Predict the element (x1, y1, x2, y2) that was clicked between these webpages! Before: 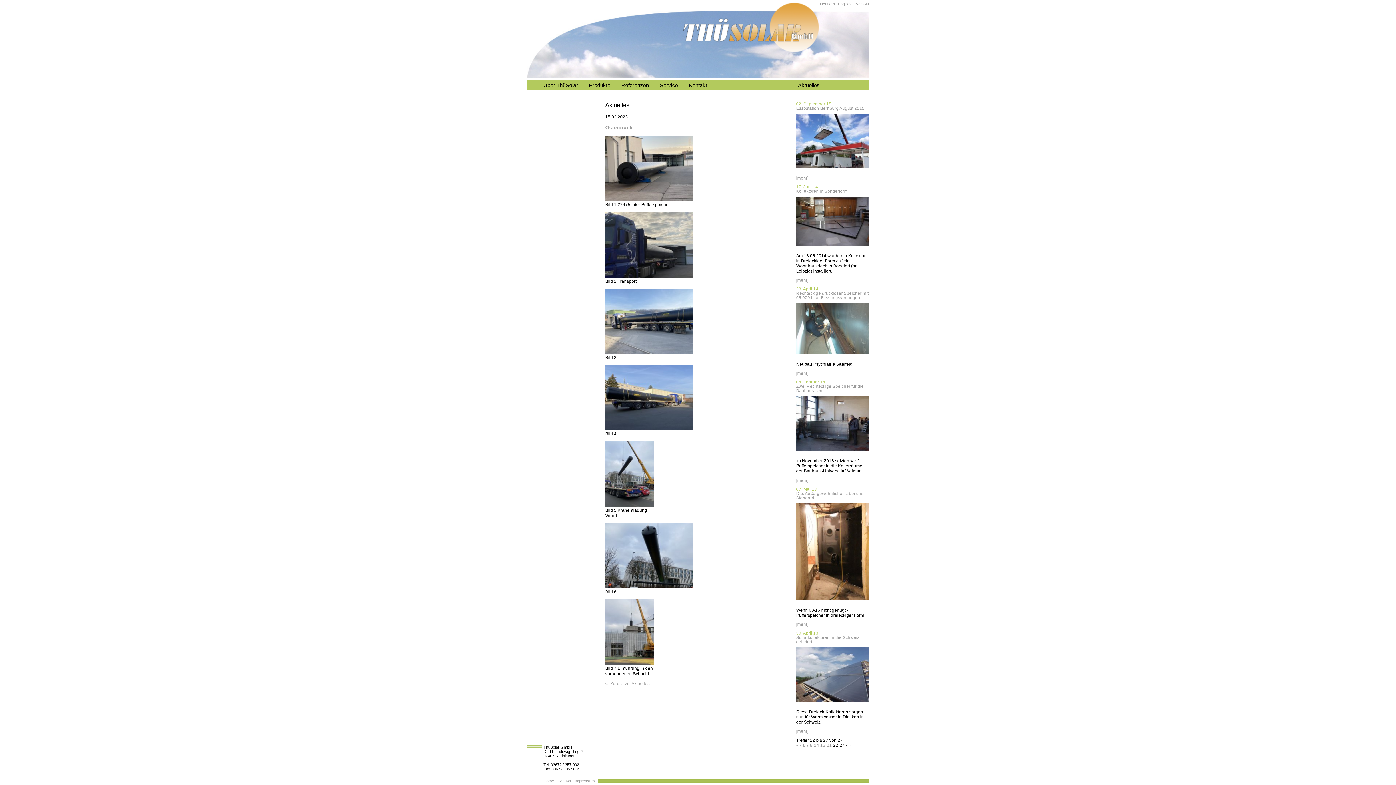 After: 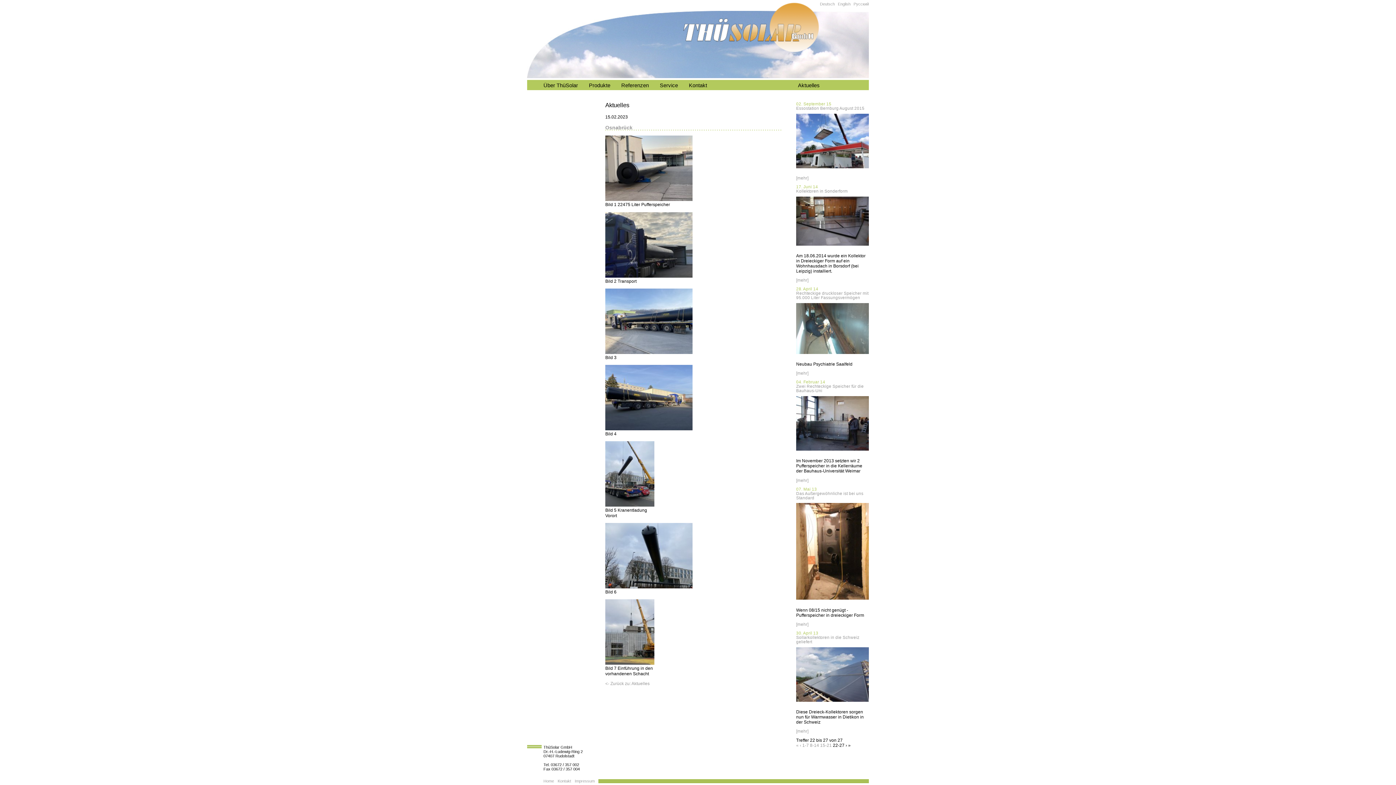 Action: bbox: (605, 661, 654, 666)